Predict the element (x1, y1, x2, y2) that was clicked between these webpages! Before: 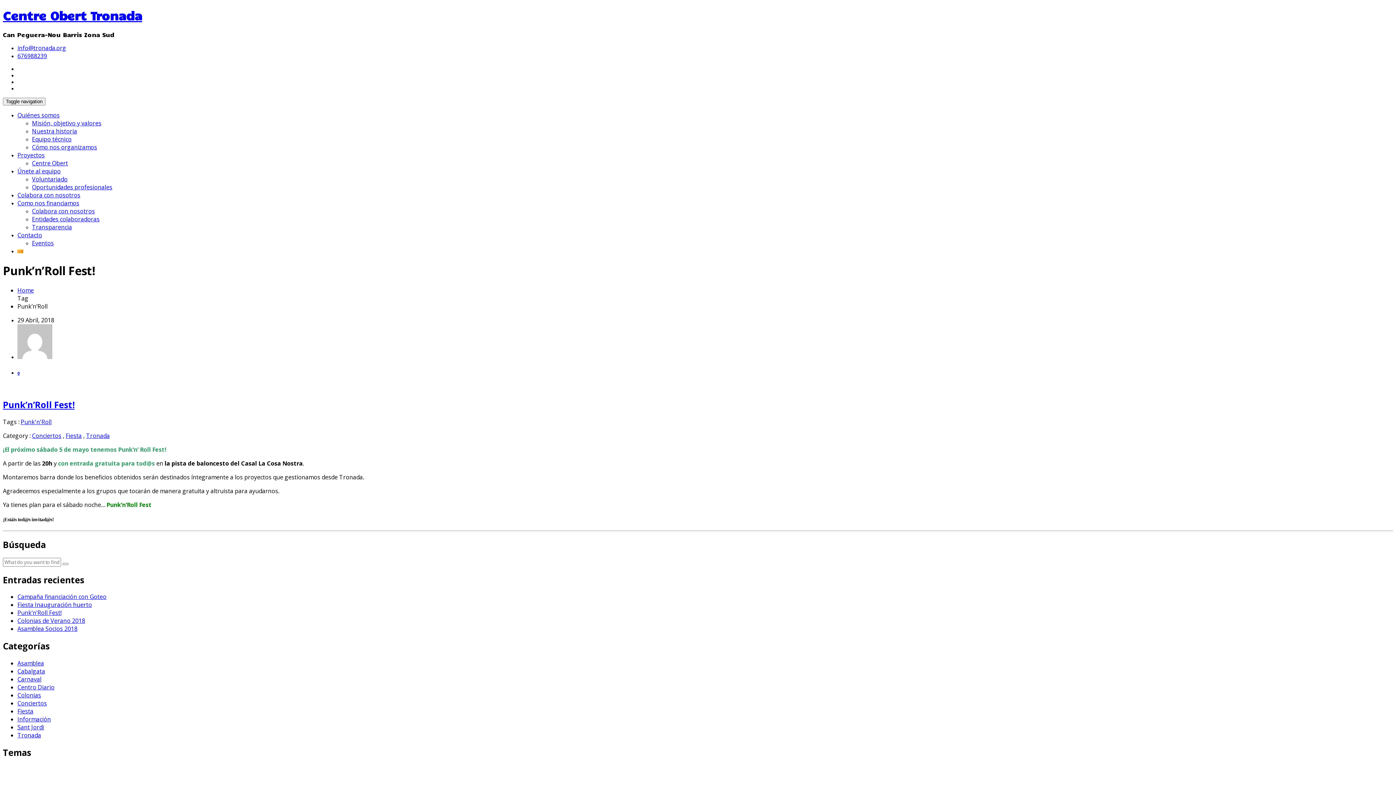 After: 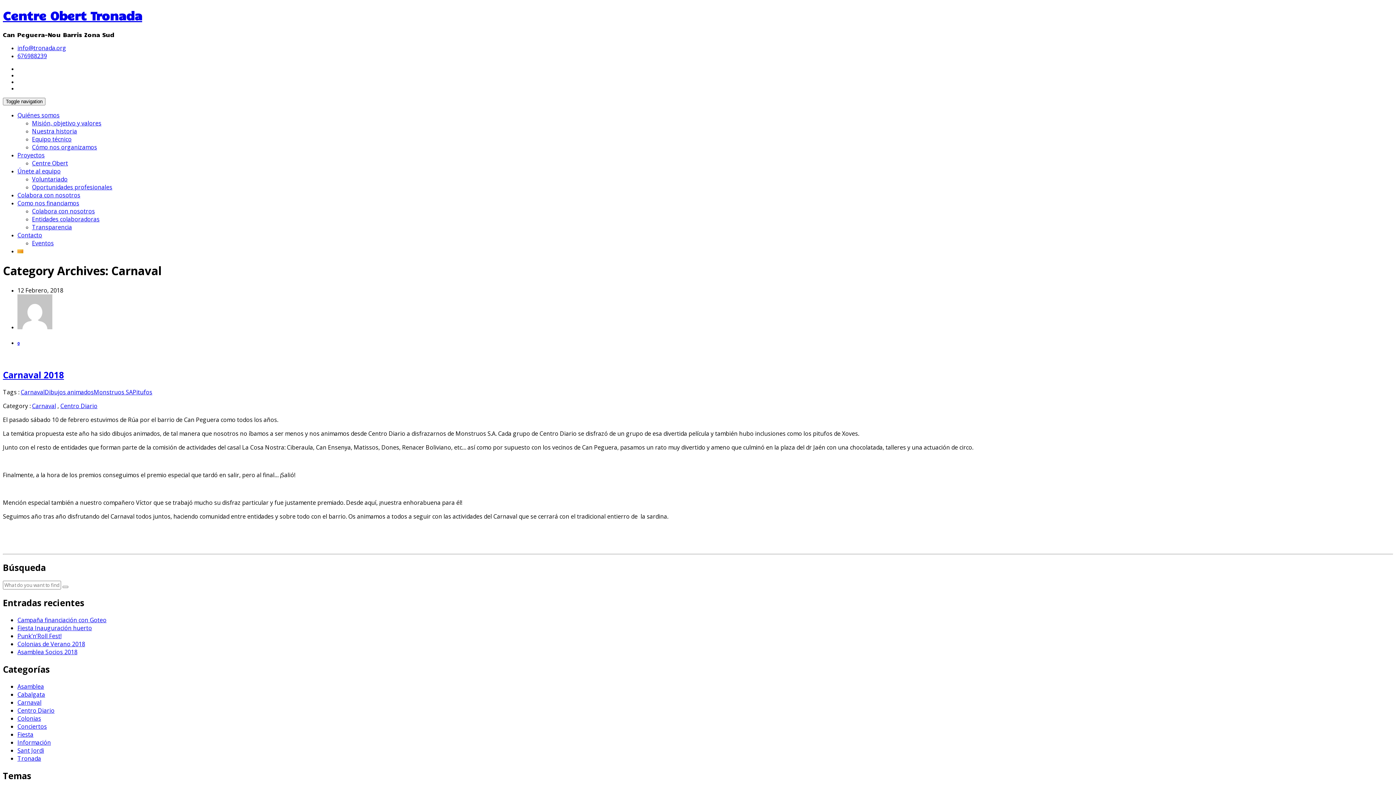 Action: label: Carnaval bbox: (17, 675, 41, 683)